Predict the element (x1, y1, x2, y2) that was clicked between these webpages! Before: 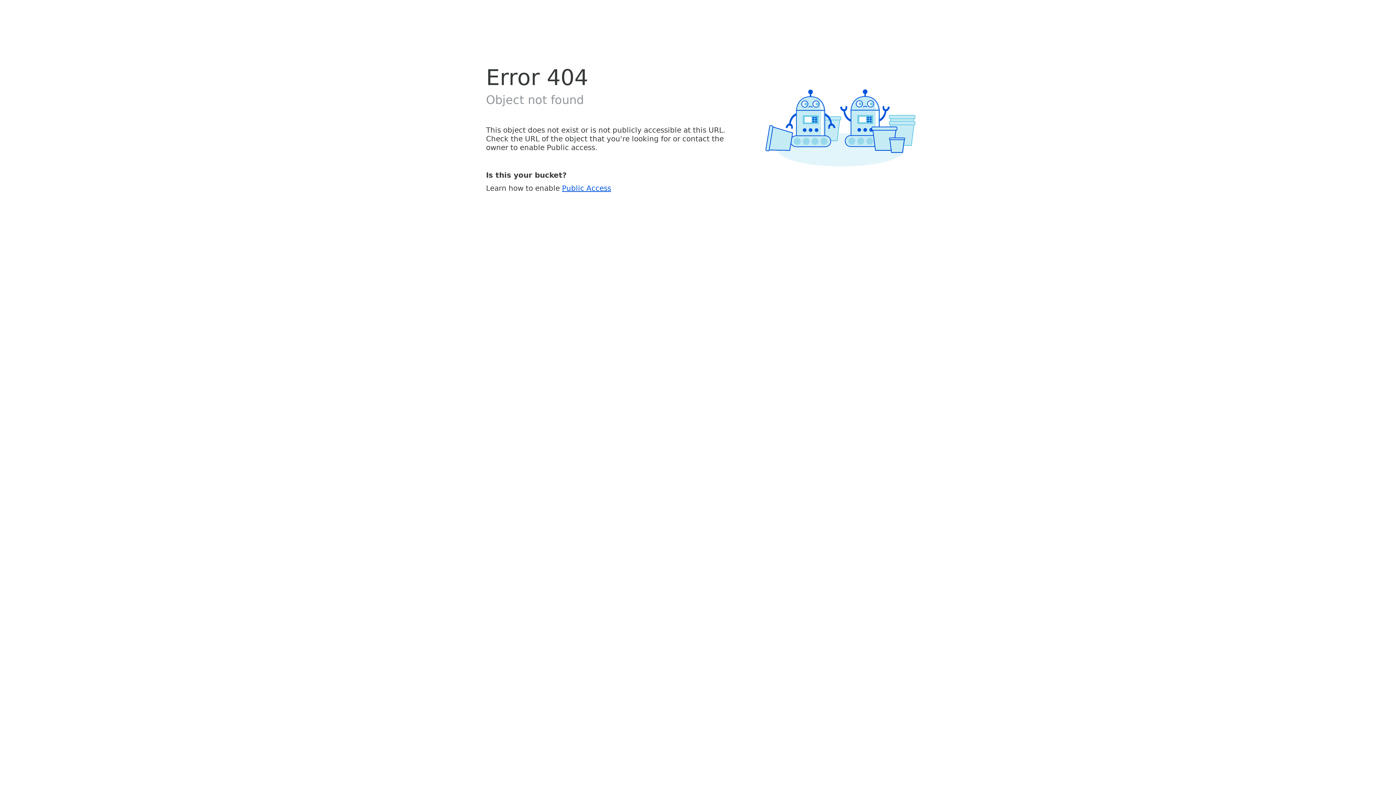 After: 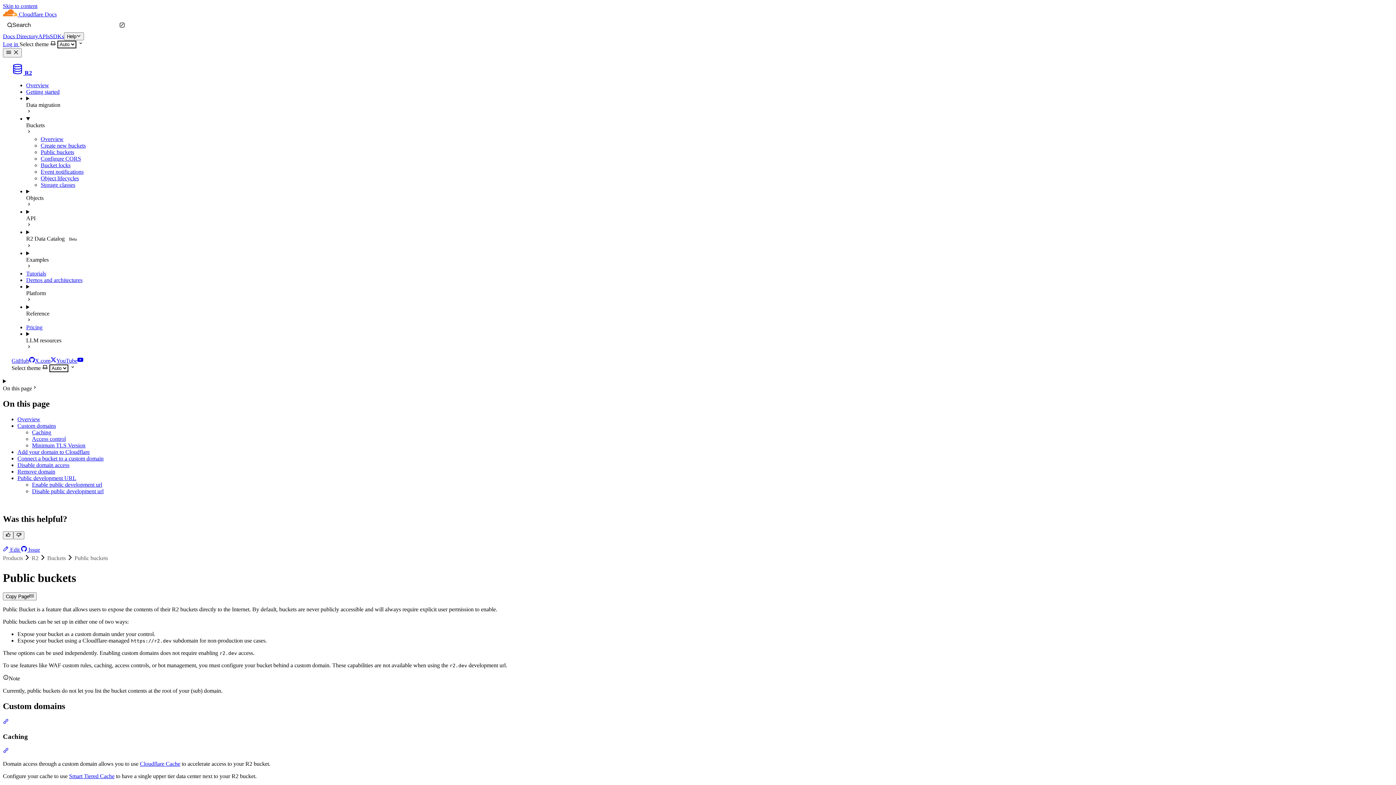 Action: label: Public Access bbox: (562, 183, 611, 192)